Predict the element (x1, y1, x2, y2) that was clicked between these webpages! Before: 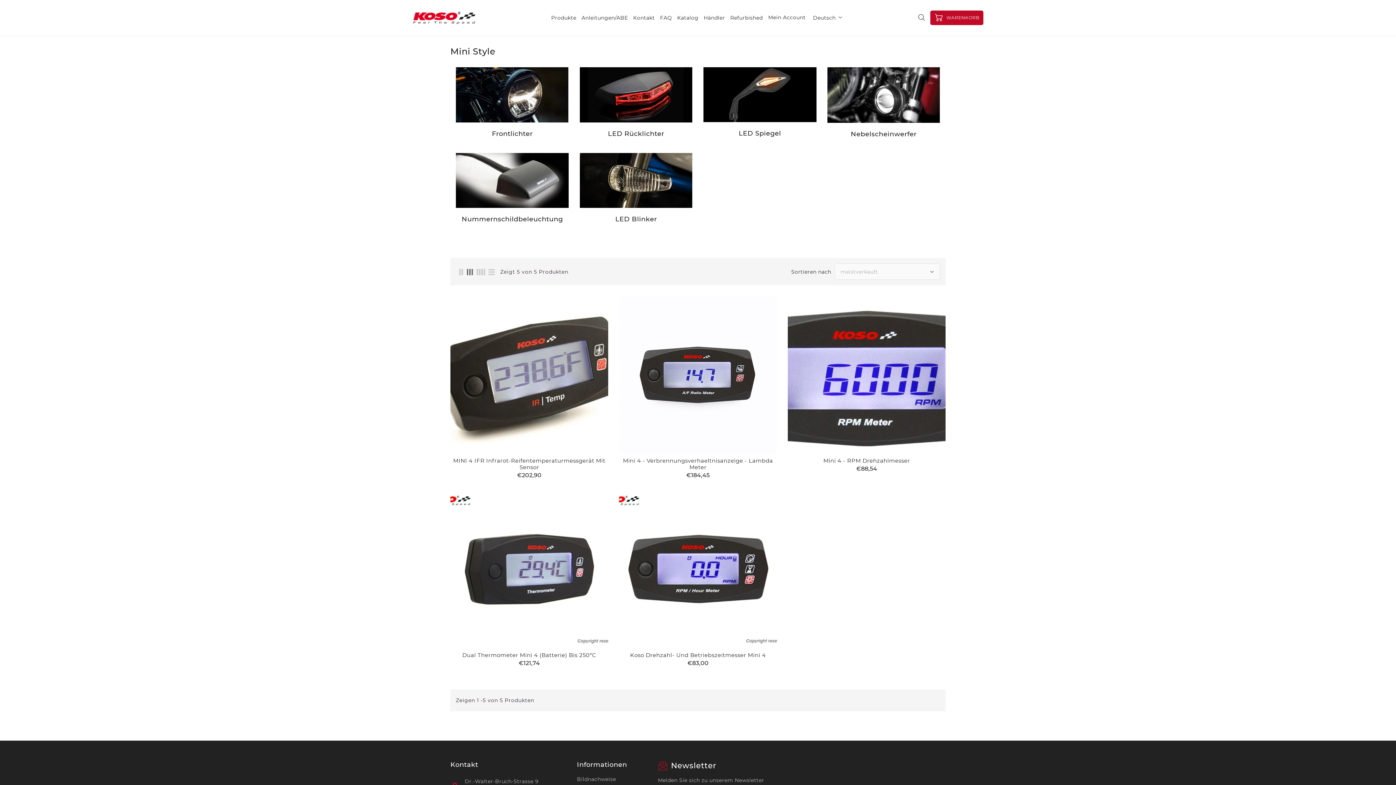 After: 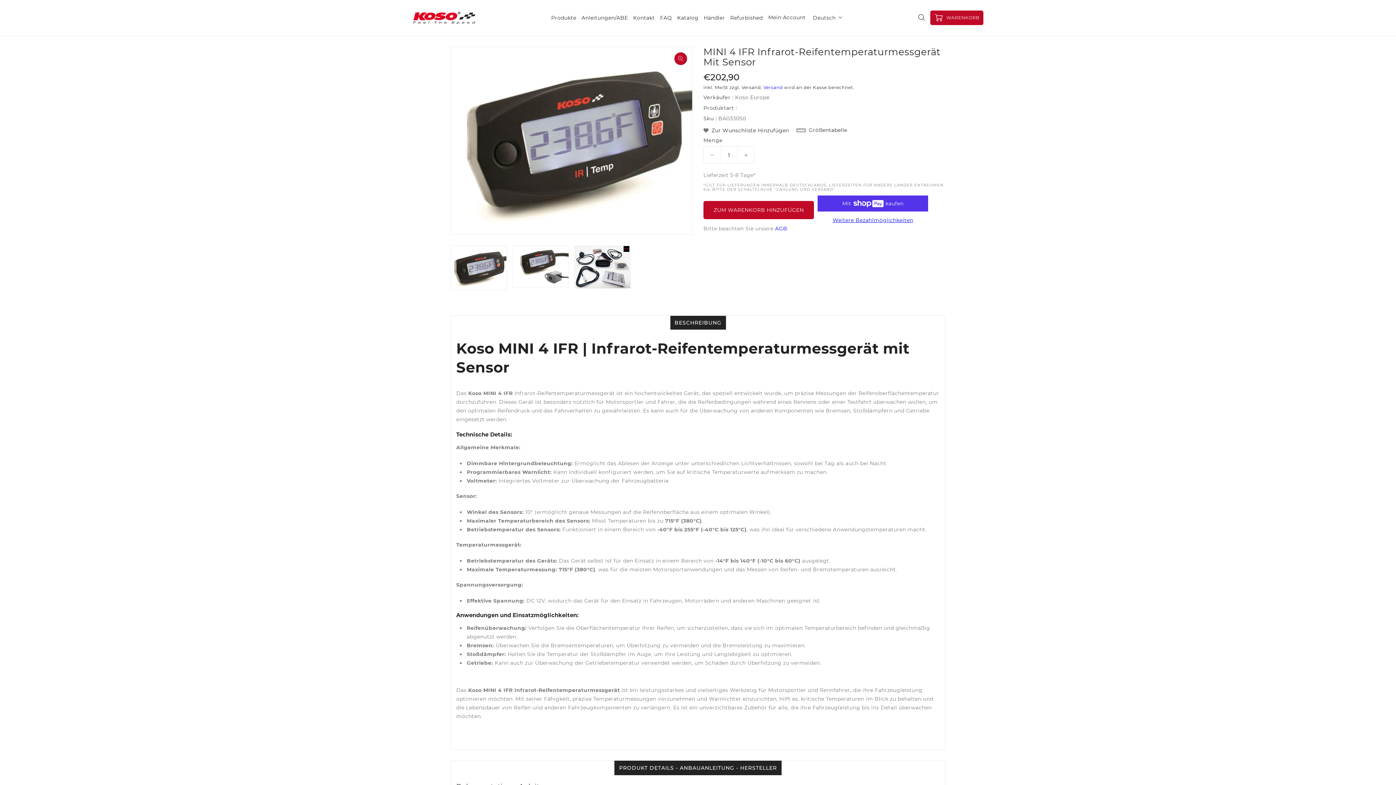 Action: bbox: (450, 296, 608, 454)